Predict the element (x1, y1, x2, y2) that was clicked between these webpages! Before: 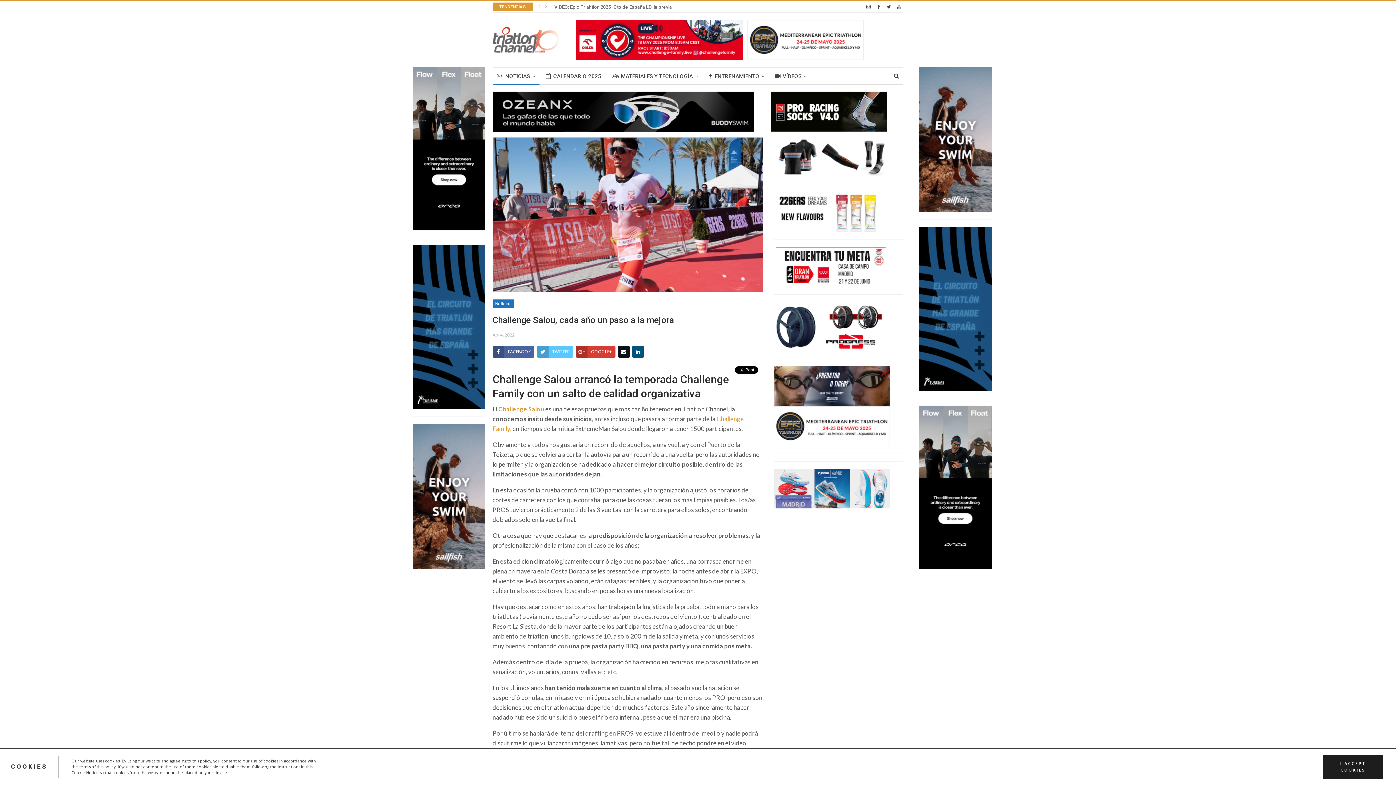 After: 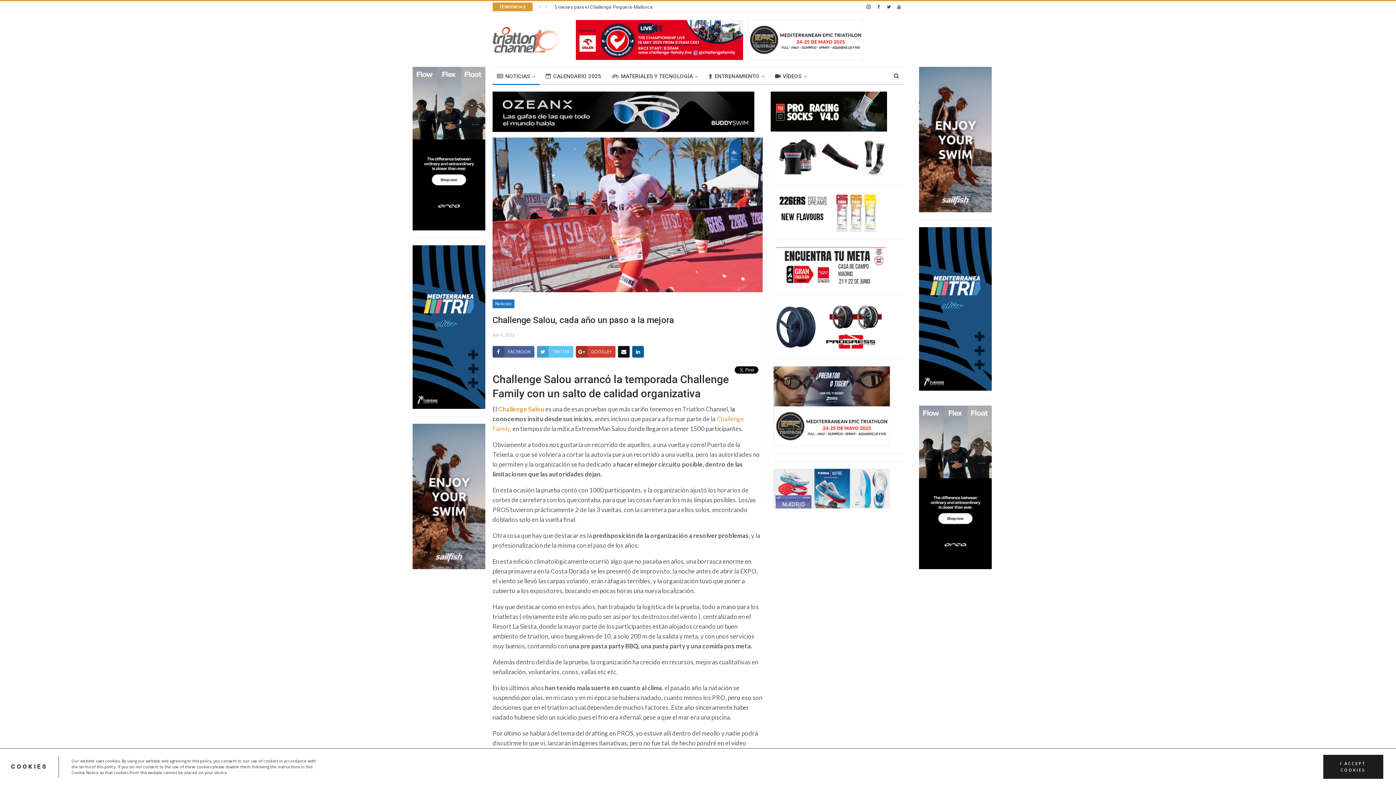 Action: bbox: (632, 346, 644, 357)